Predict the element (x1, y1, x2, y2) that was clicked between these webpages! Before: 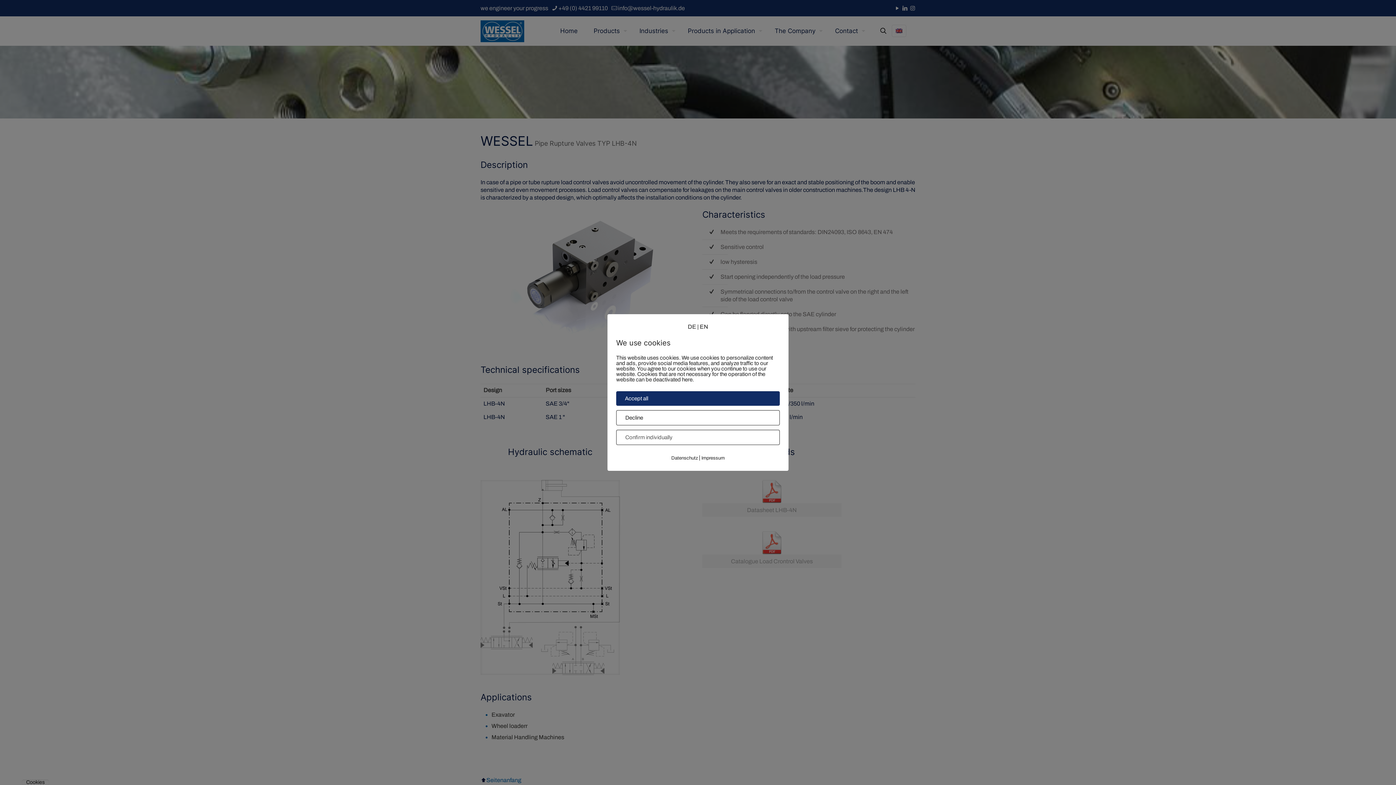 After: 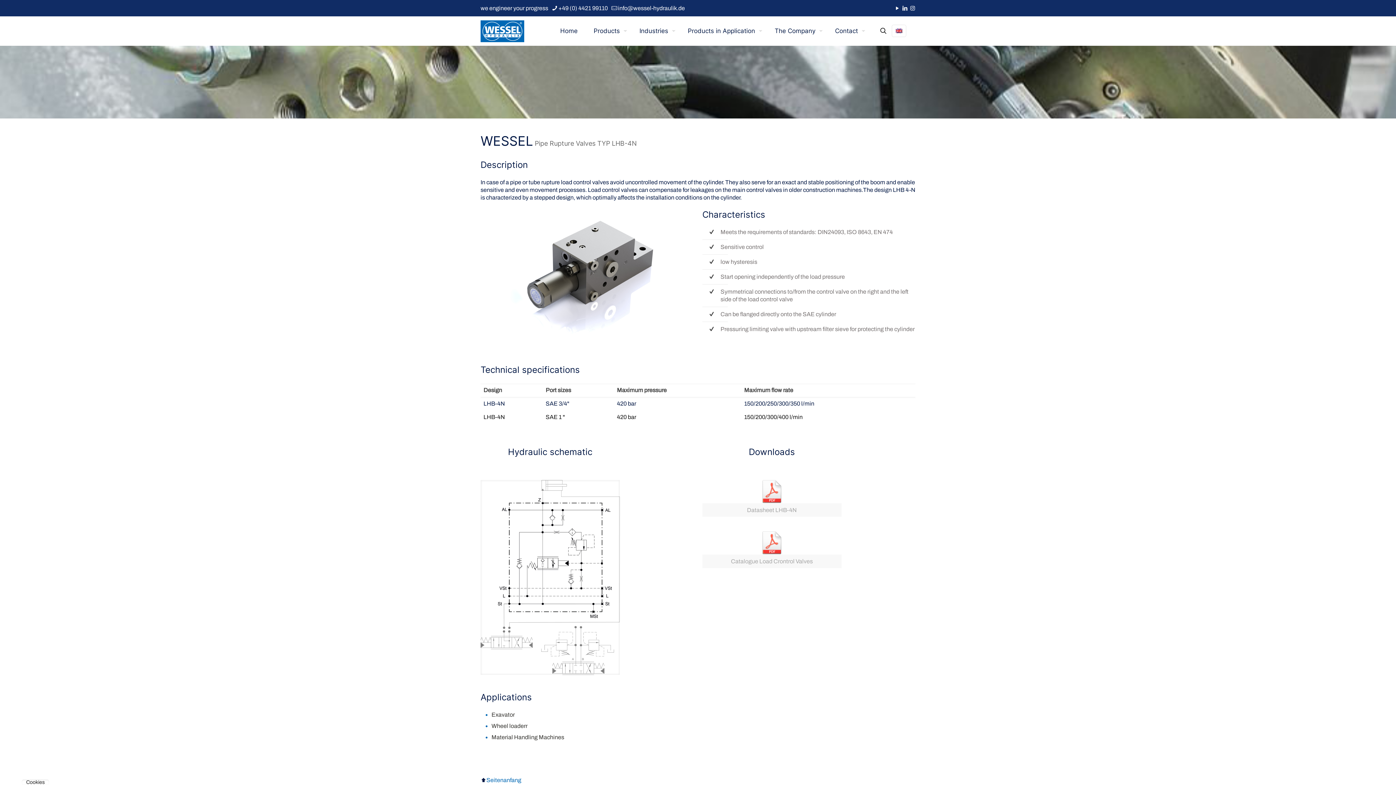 Action: label: Decline bbox: (616, 410, 780, 425)